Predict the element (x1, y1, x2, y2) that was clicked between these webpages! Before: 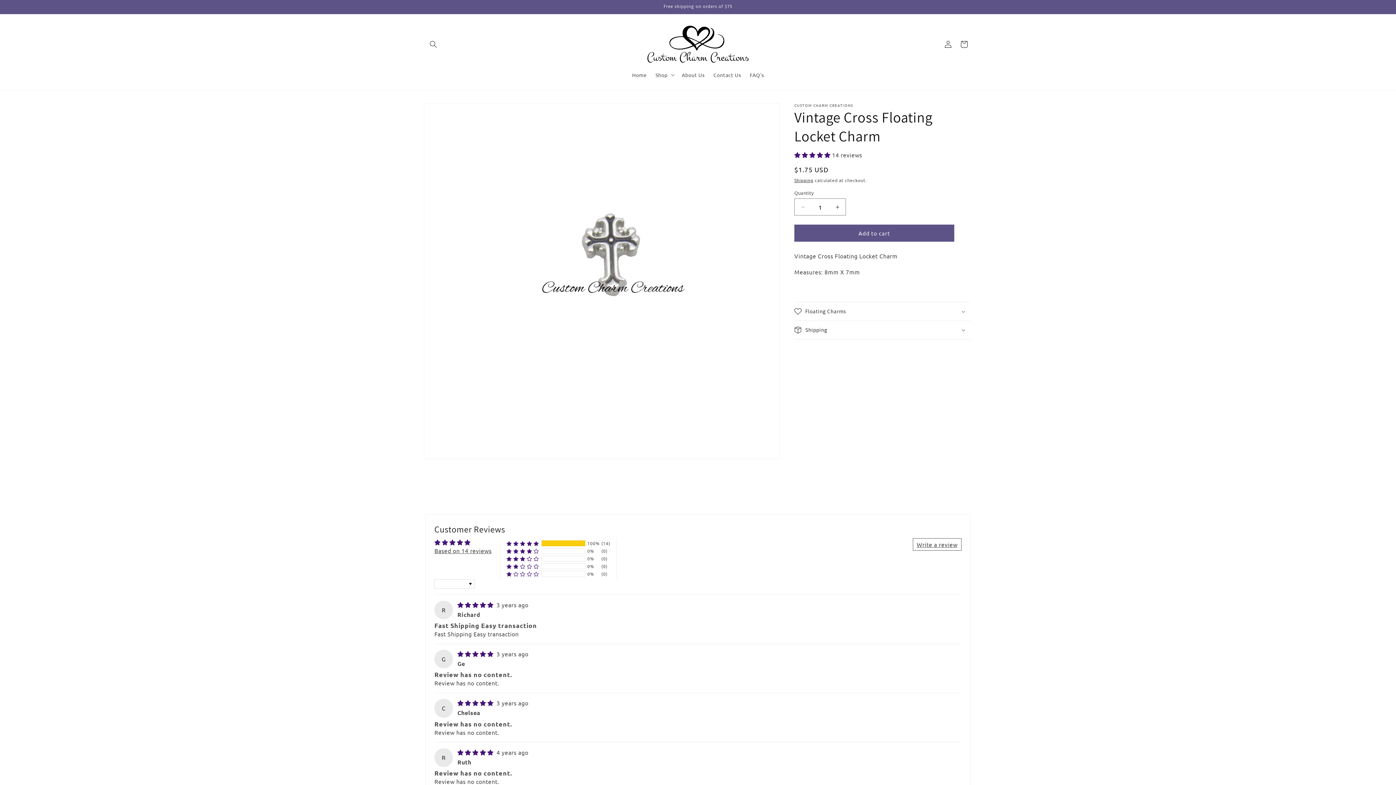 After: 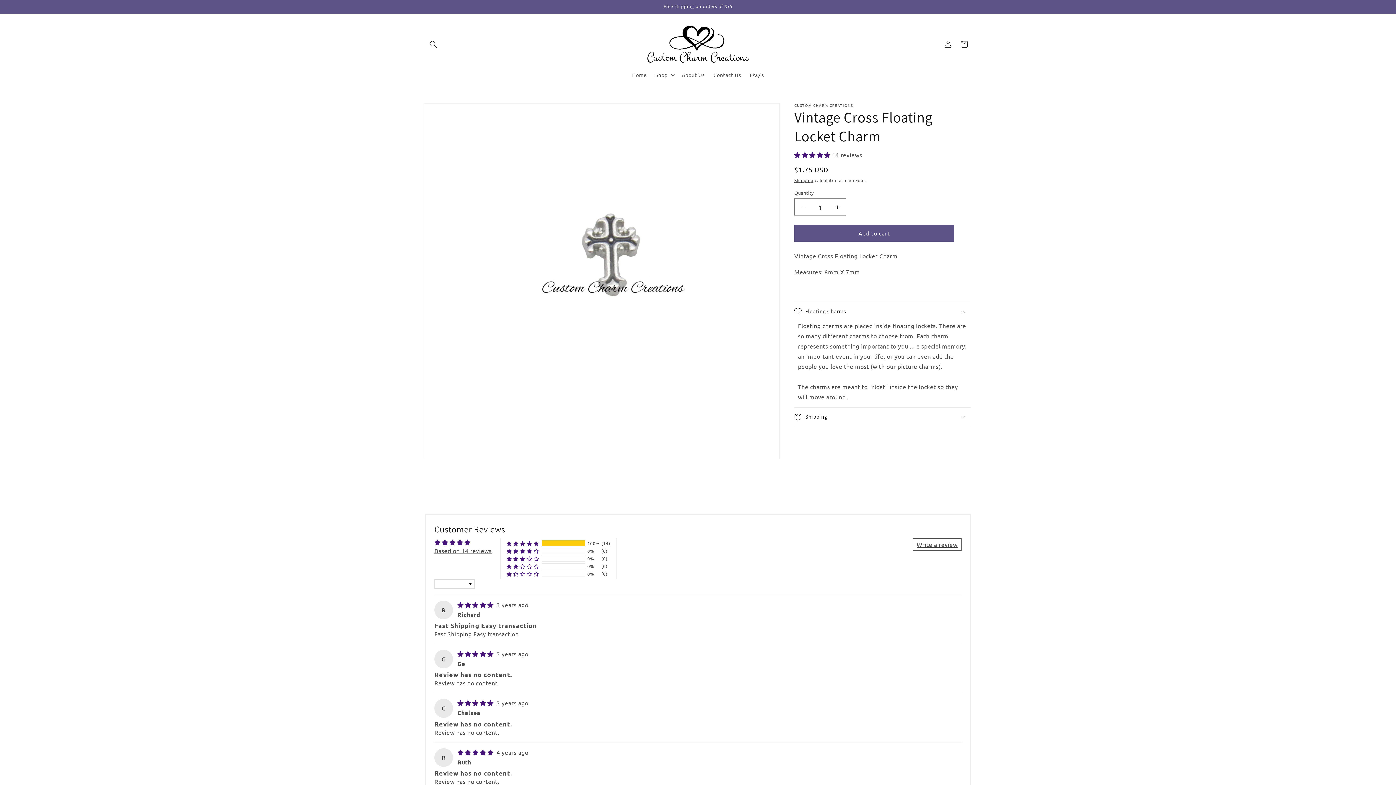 Action: bbox: (794, 302, 970, 320) label: Floating Charms